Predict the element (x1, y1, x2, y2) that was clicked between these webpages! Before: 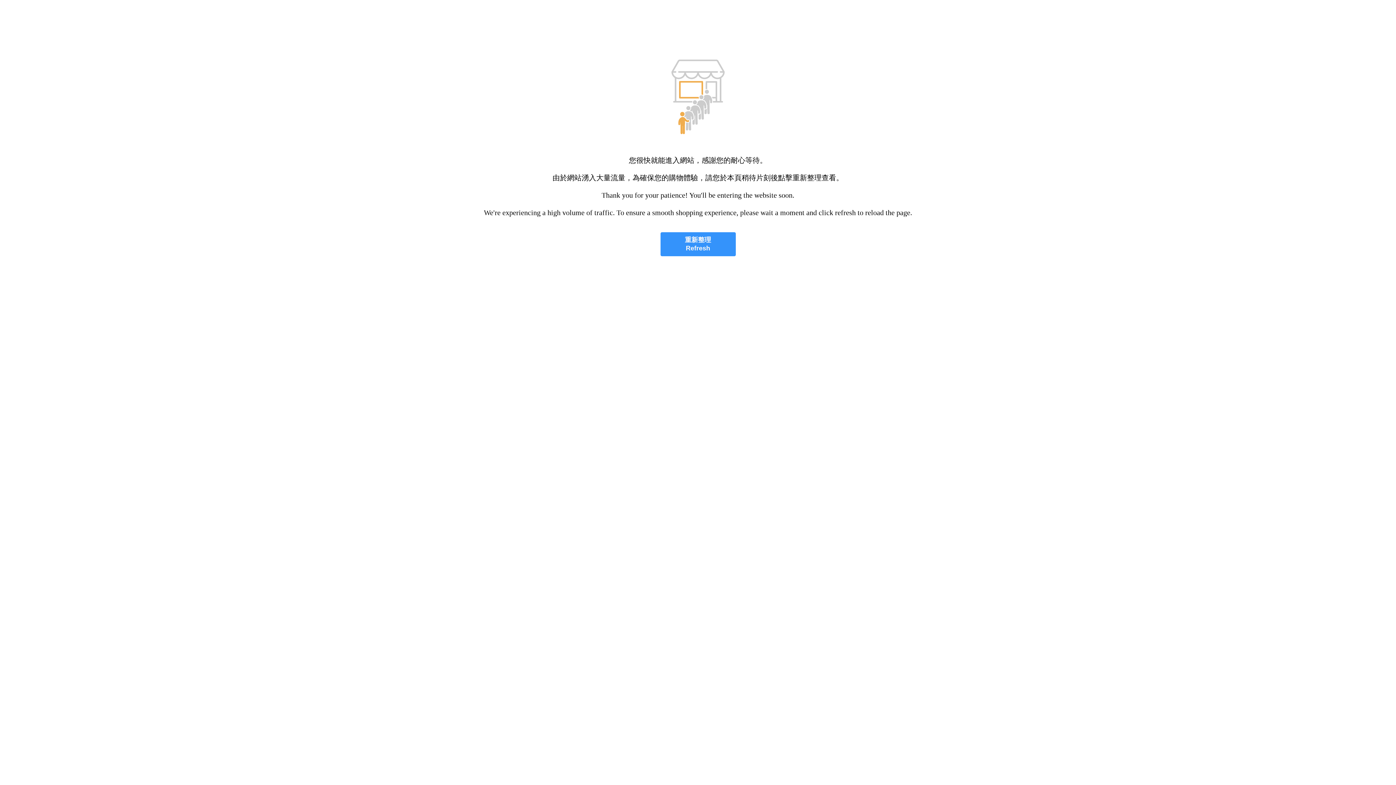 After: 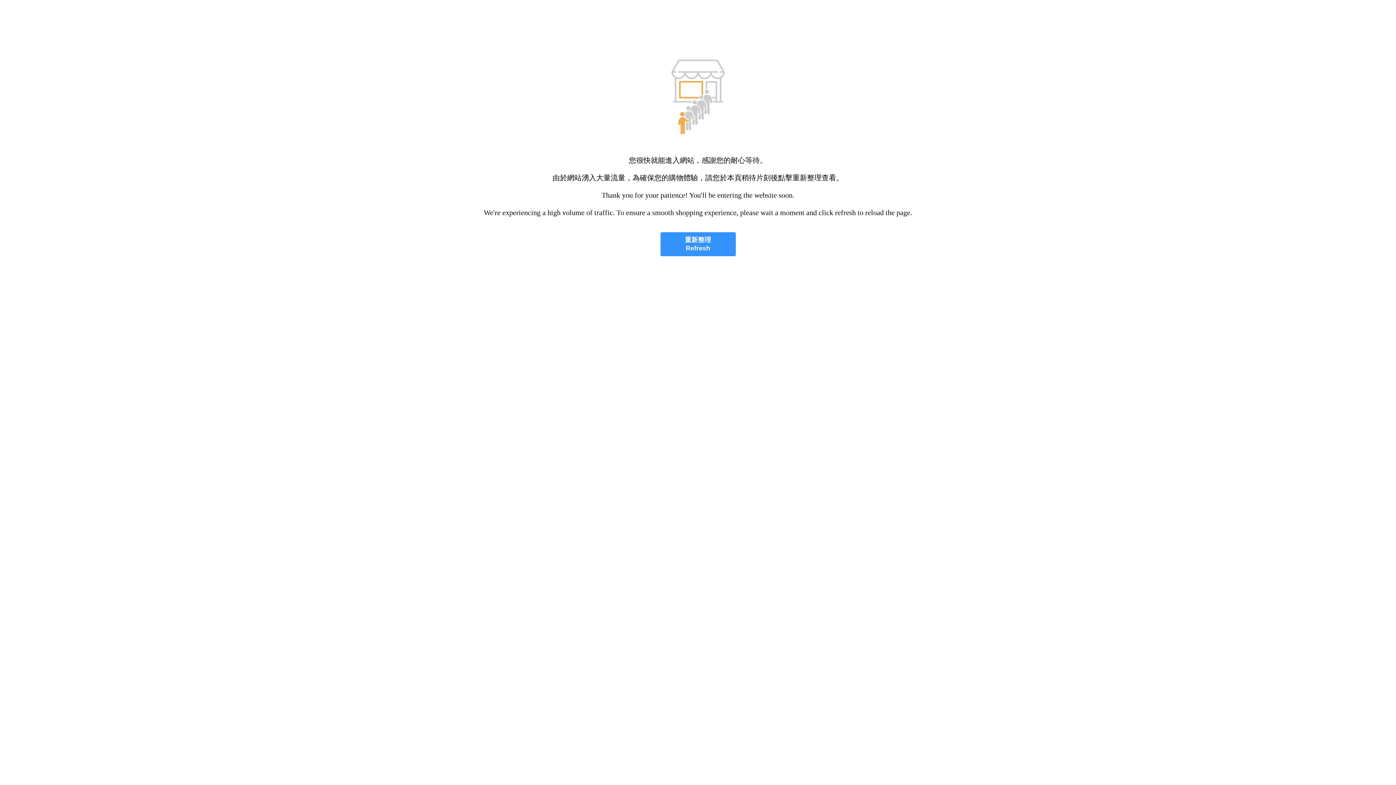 Action: label: 重新整理
Refresh bbox: (660, 232, 735, 256)